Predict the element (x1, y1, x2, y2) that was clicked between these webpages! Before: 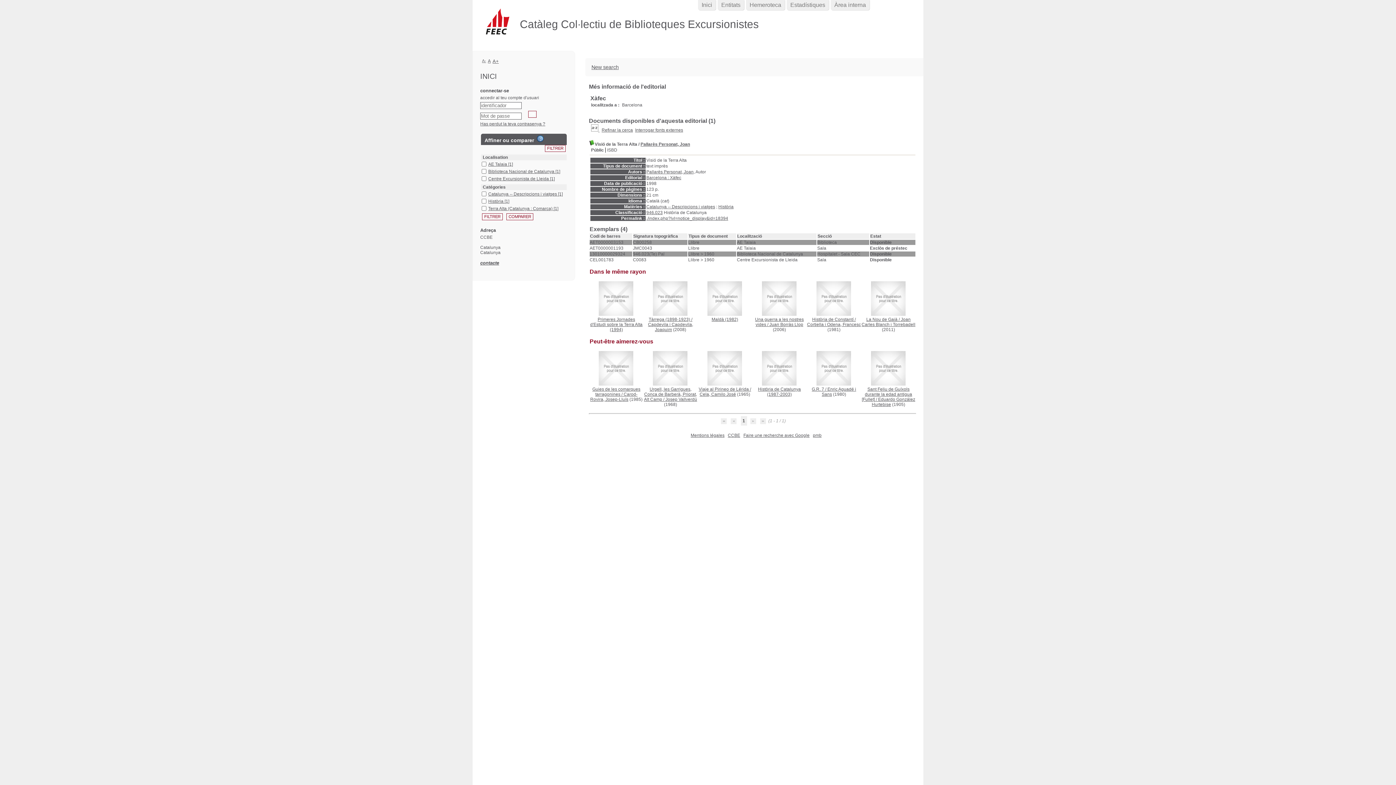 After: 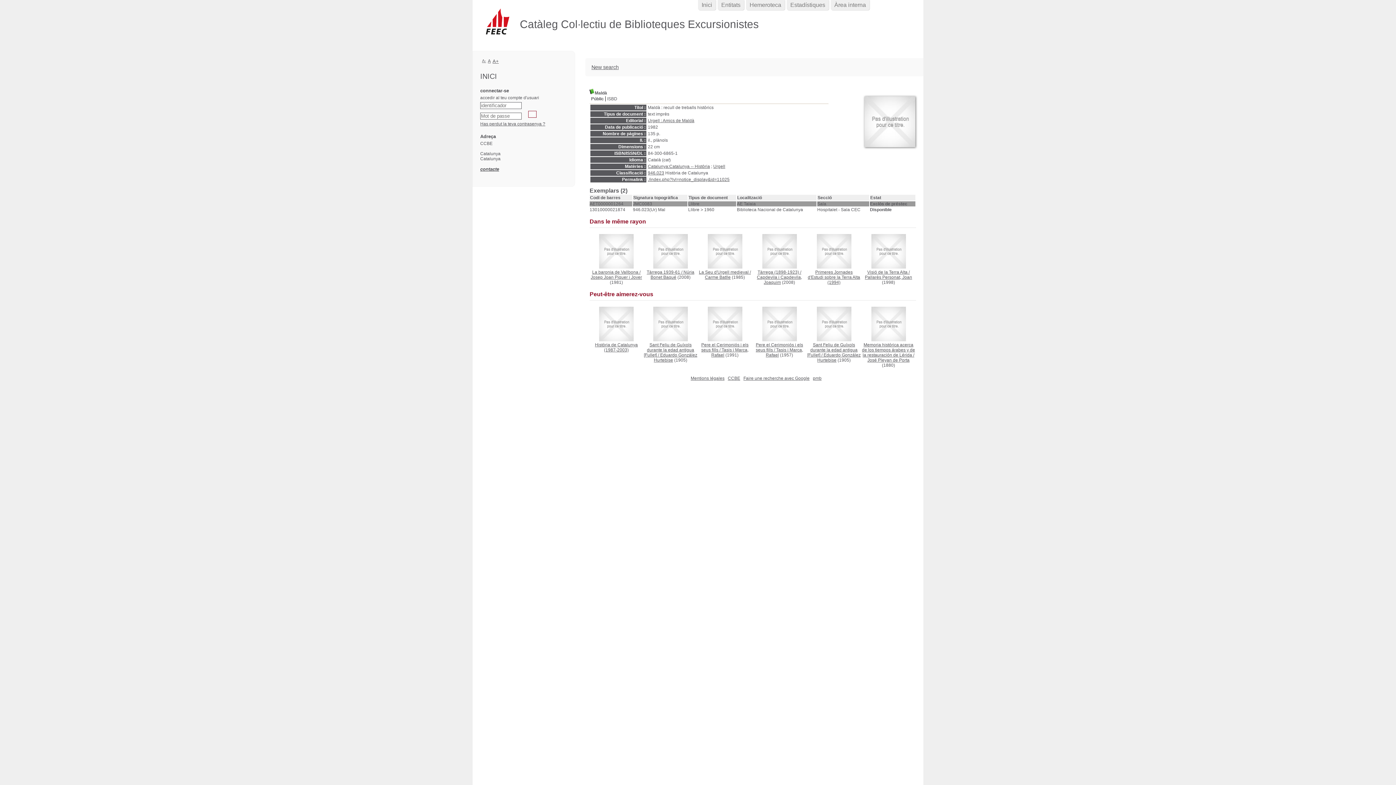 Action: label: Maldà (1982) bbox: (711, 317, 738, 322)